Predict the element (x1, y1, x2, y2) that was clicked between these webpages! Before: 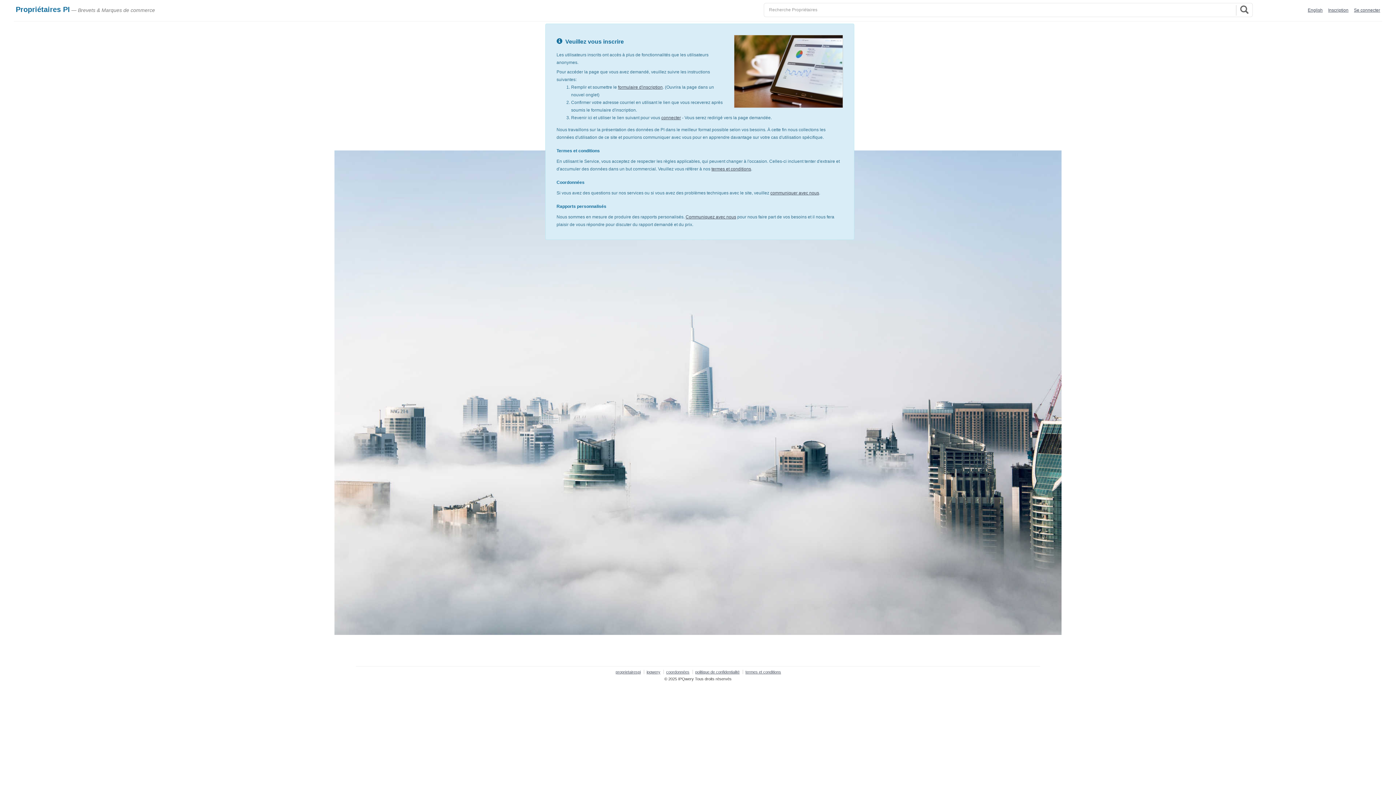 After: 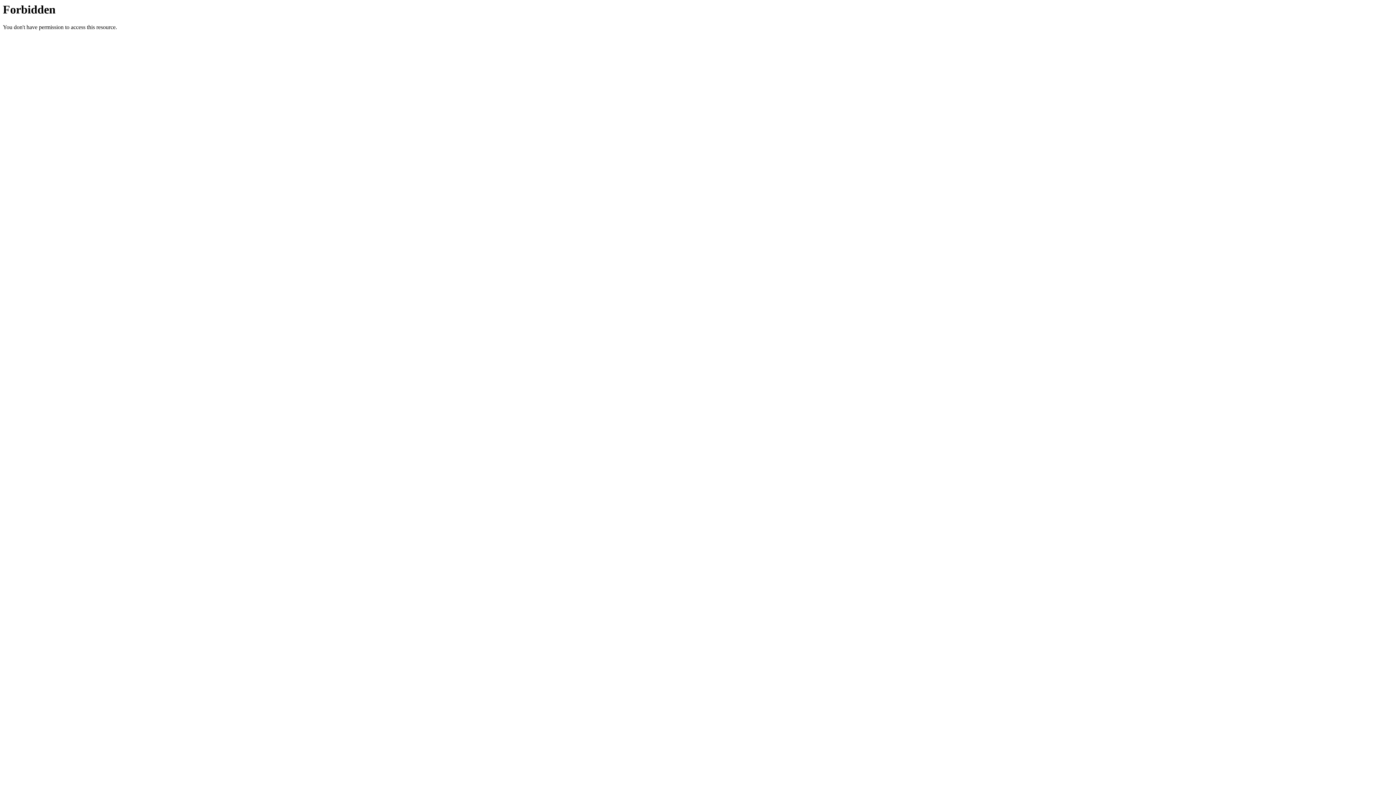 Action: bbox: (685, 214, 736, 219) label: Communiquez avec nous